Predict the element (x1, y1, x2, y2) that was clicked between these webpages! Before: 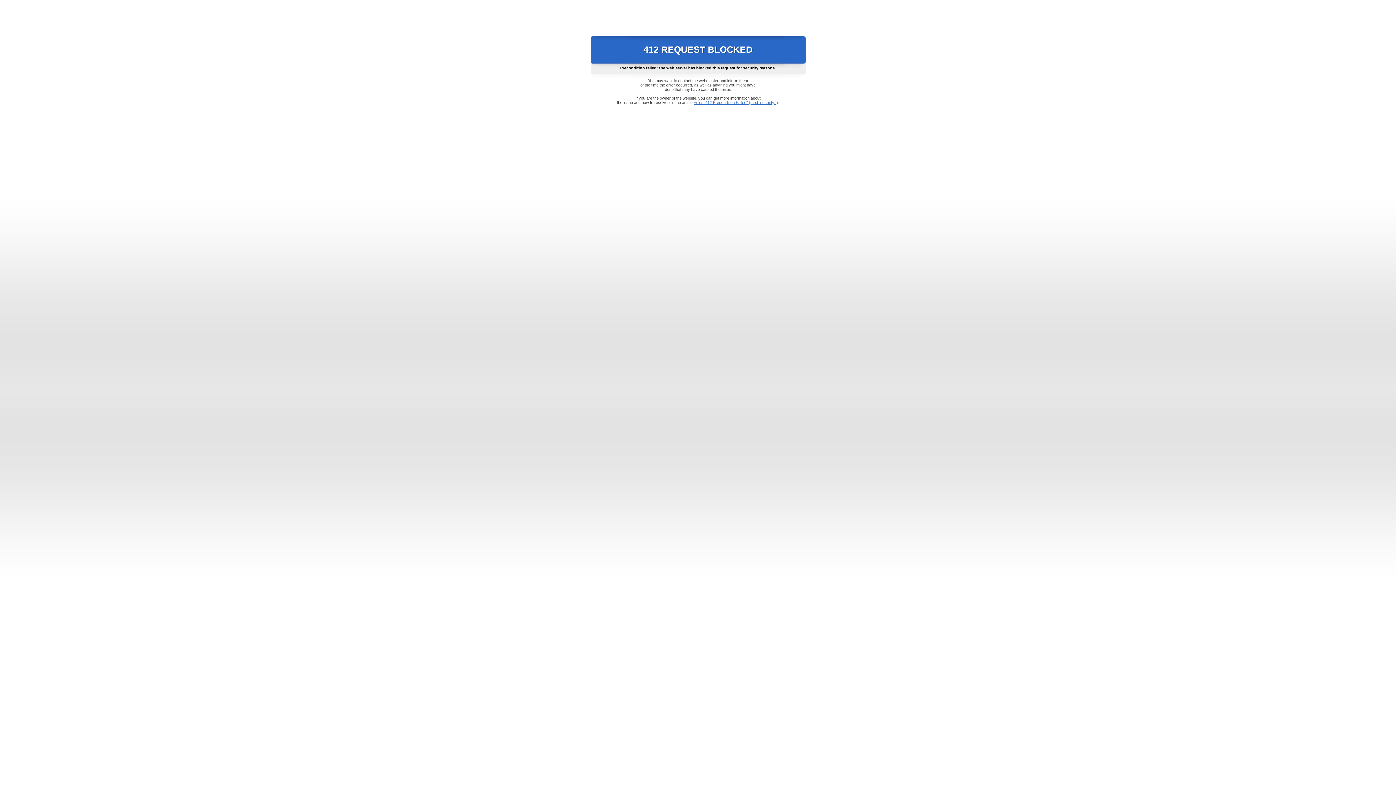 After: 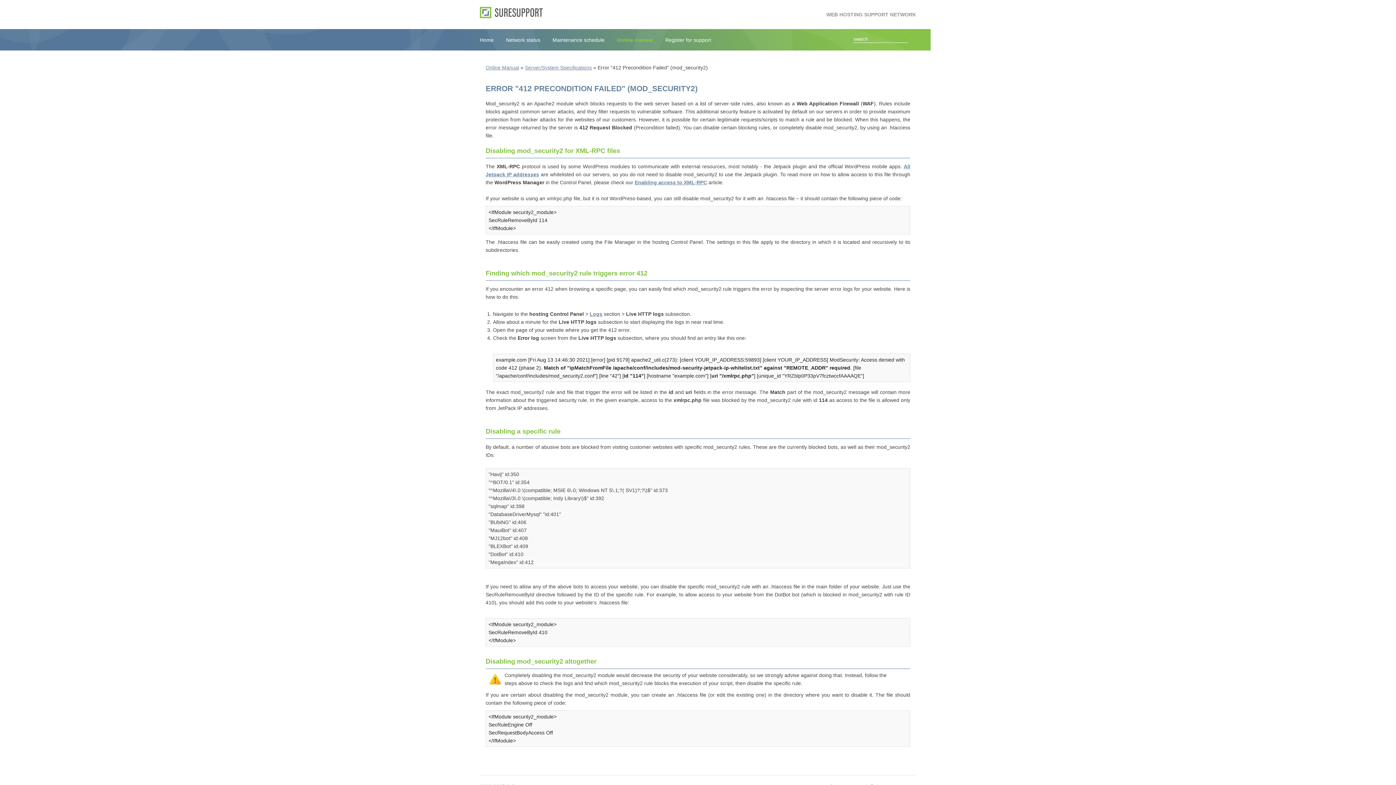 Action: bbox: (693, 100, 778, 104) label: Error "412 Precondition Failed" (mod_security2)